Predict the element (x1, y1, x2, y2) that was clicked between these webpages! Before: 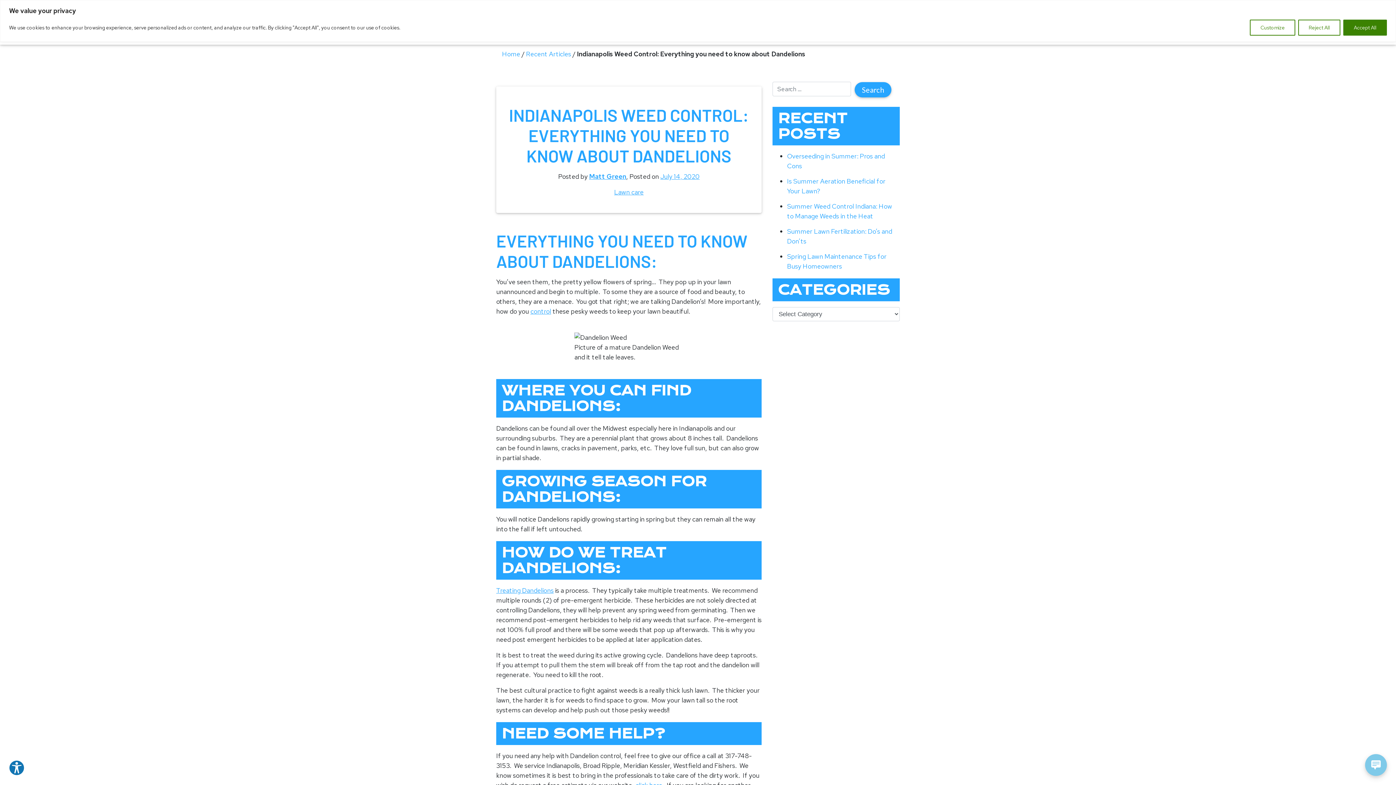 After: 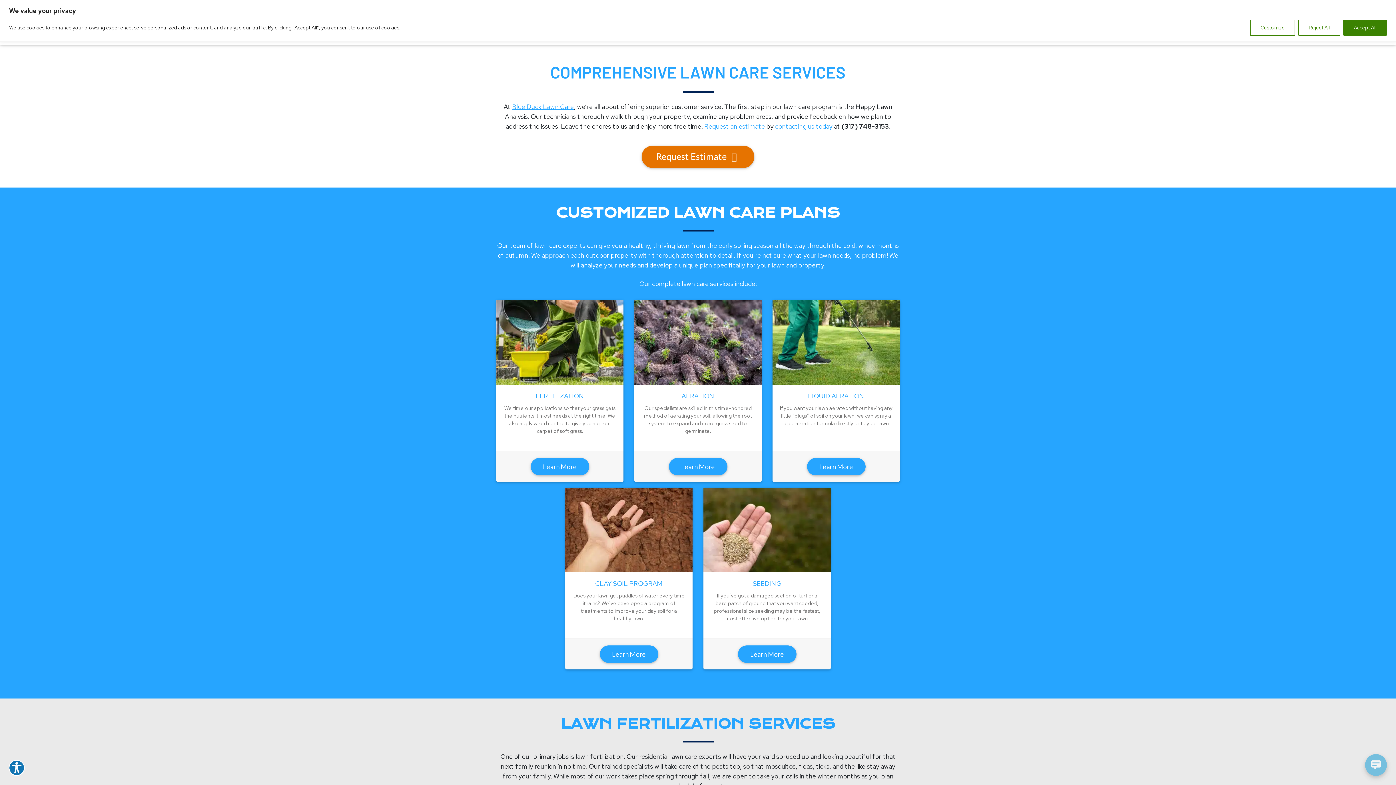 Action: label: Treating Dandelions bbox: (496, 586, 553, 594)